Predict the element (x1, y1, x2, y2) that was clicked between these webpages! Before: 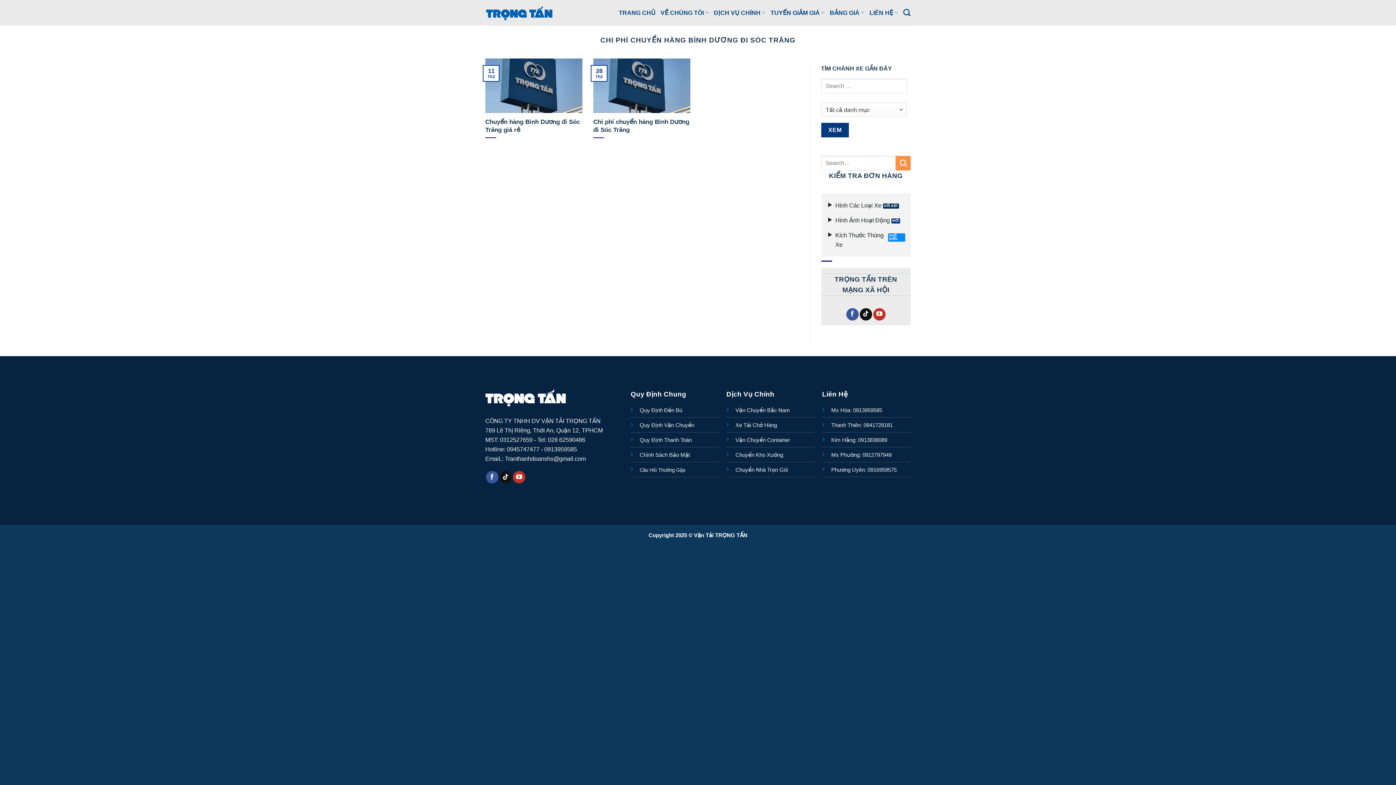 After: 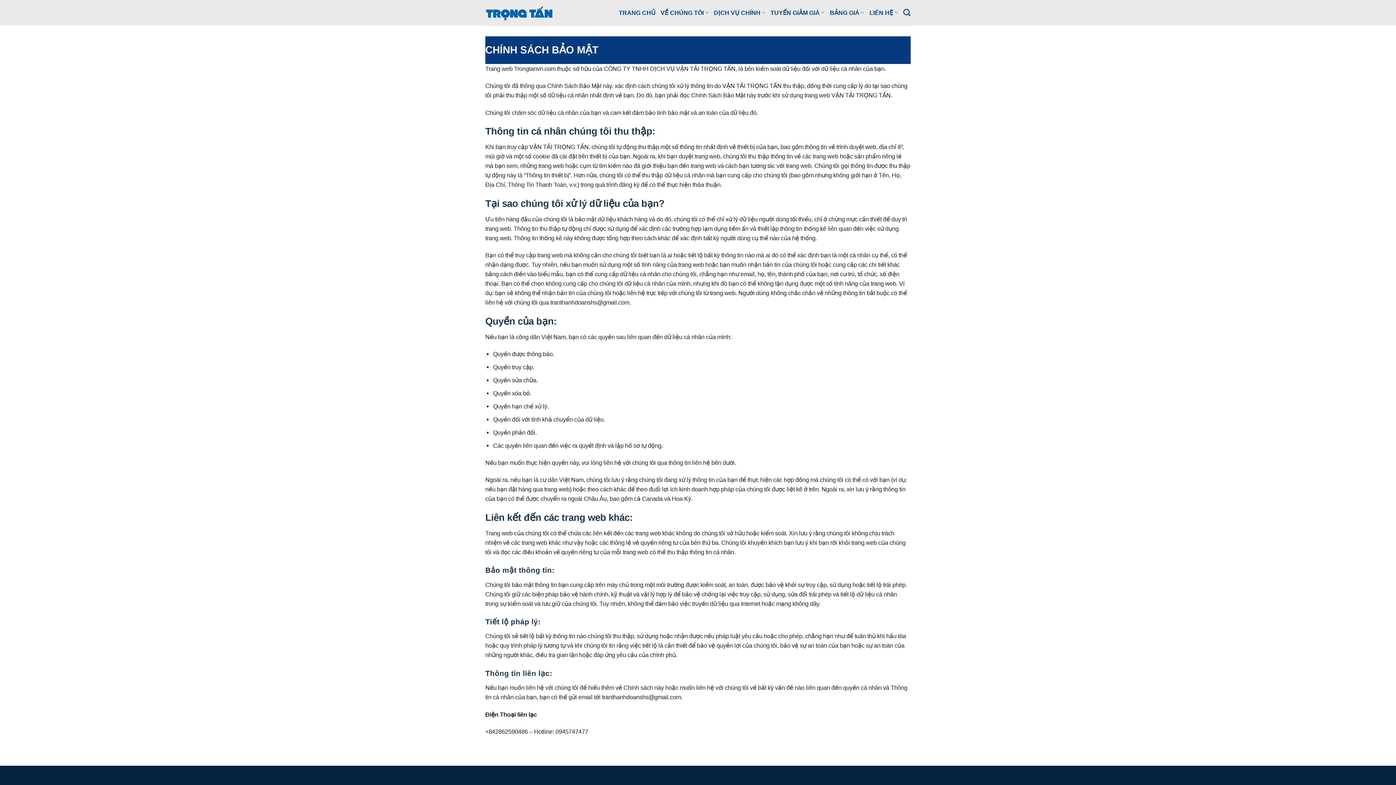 Action: label: Chính Sách Bảo Mật bbox: (639, 451, 690, 458)